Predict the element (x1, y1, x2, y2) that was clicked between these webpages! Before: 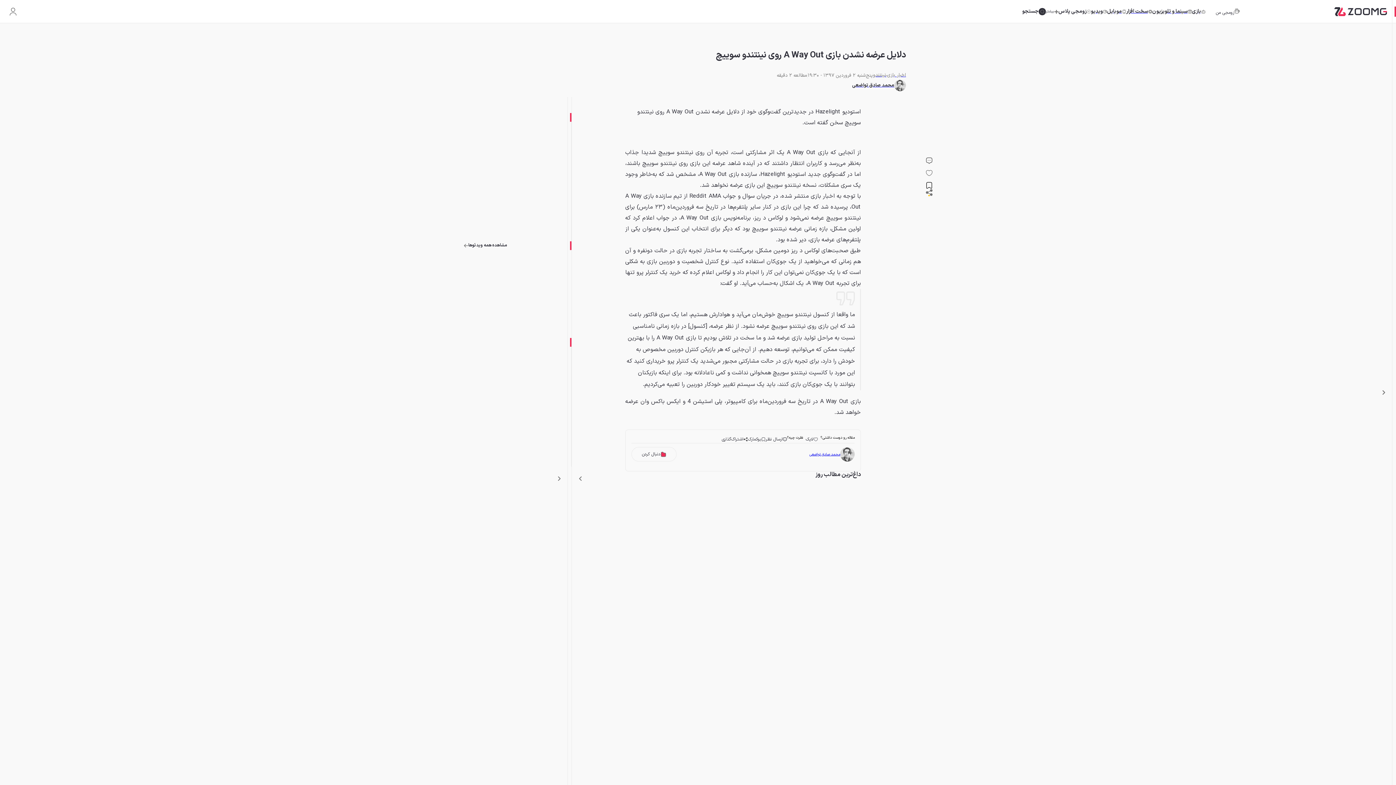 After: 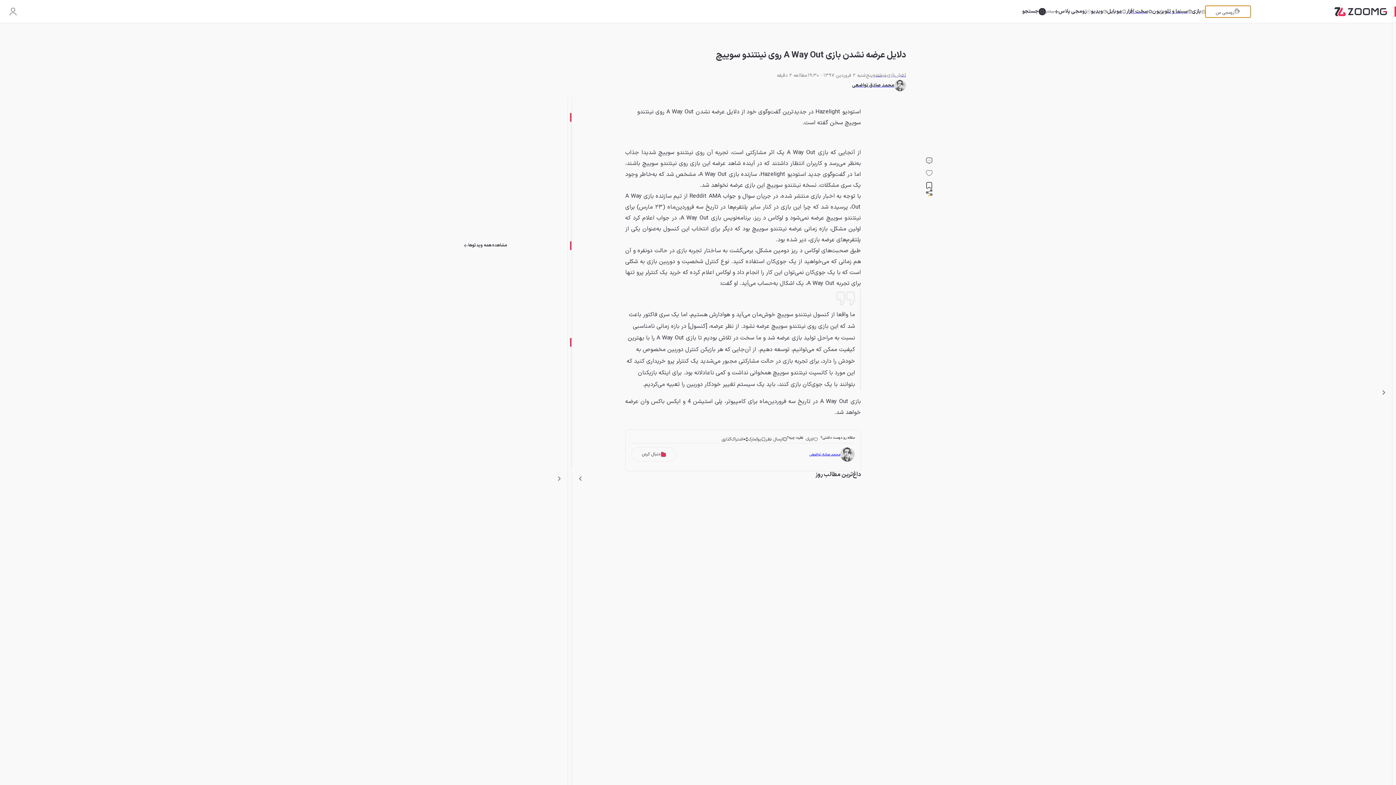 Action: bbox: (1205, 5, 1250, 17) label: زومجی من